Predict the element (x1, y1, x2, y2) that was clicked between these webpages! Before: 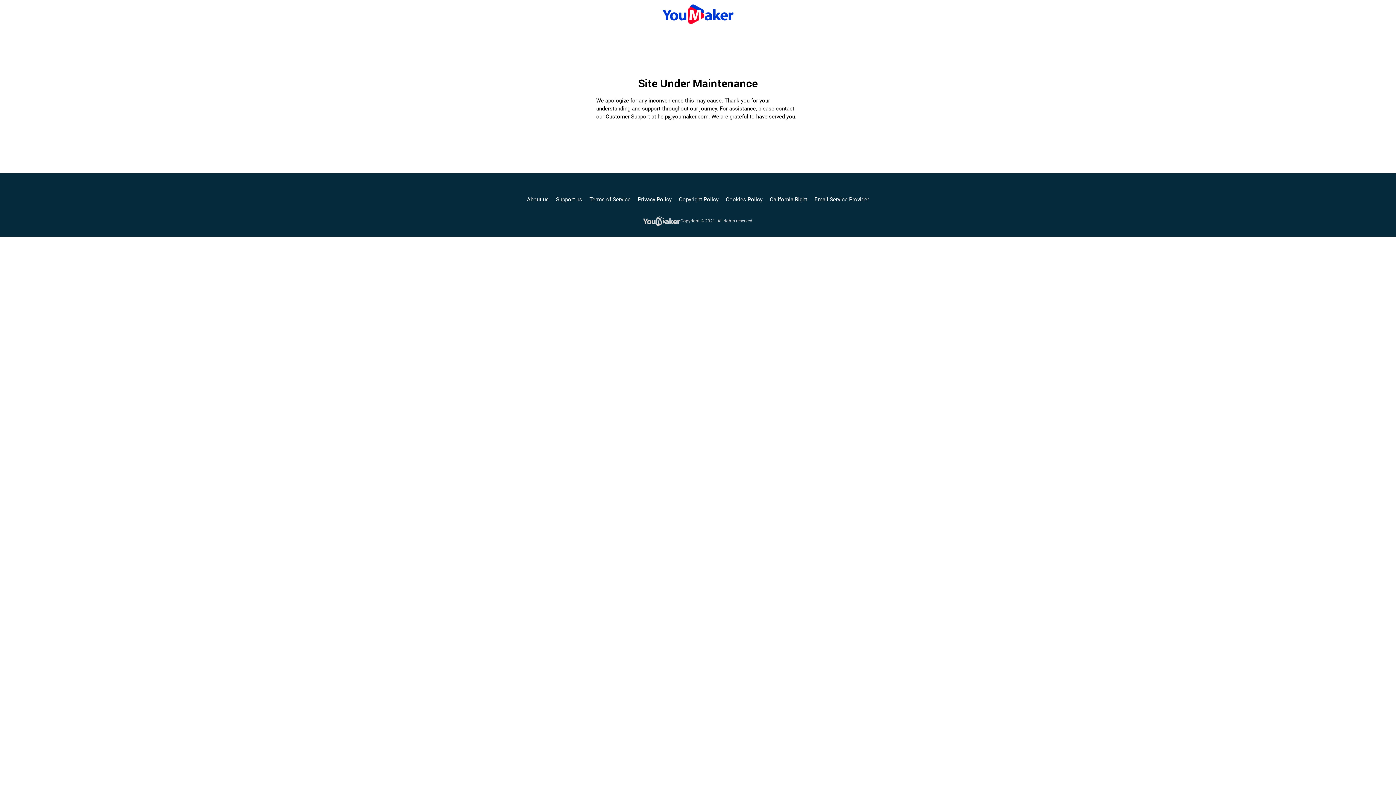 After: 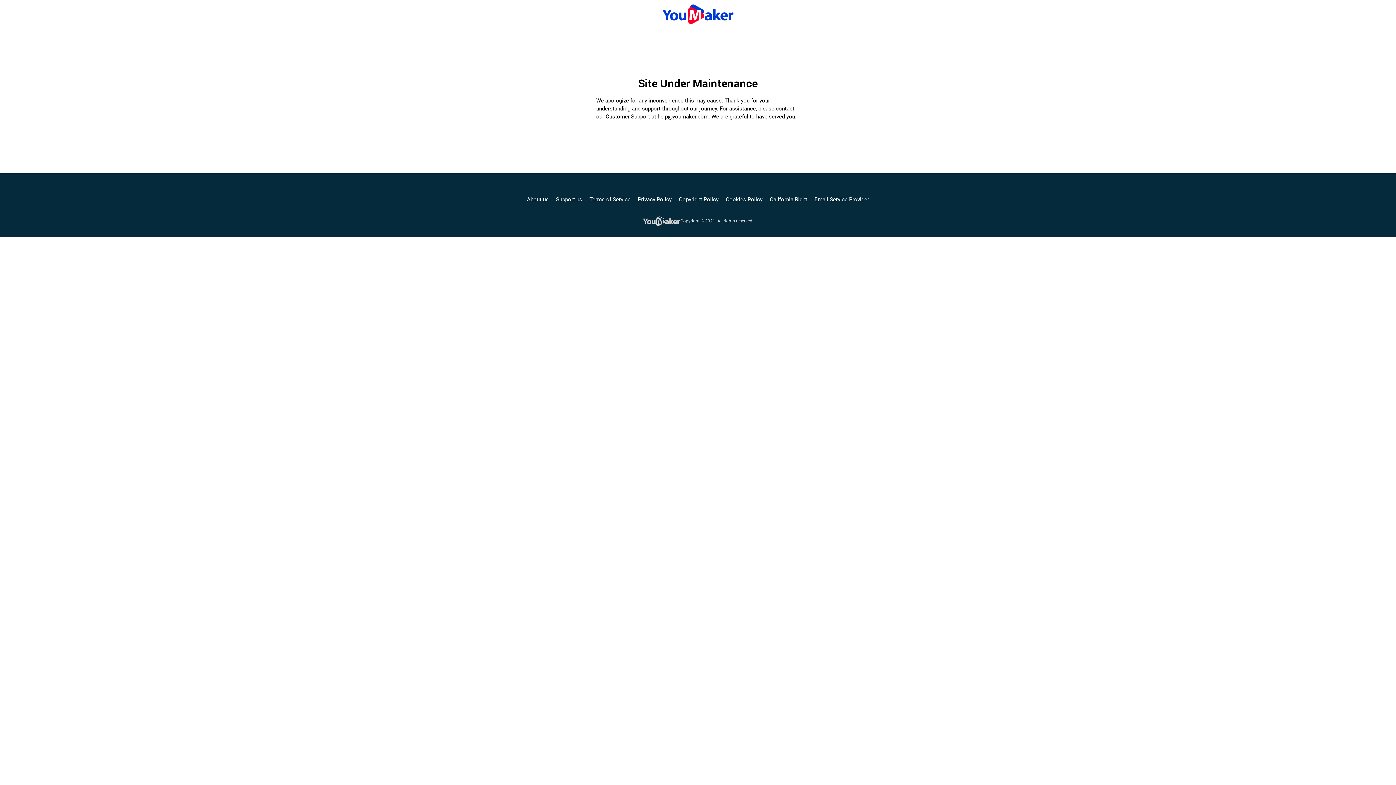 Action: bbox: (661, 6, 734, 19)